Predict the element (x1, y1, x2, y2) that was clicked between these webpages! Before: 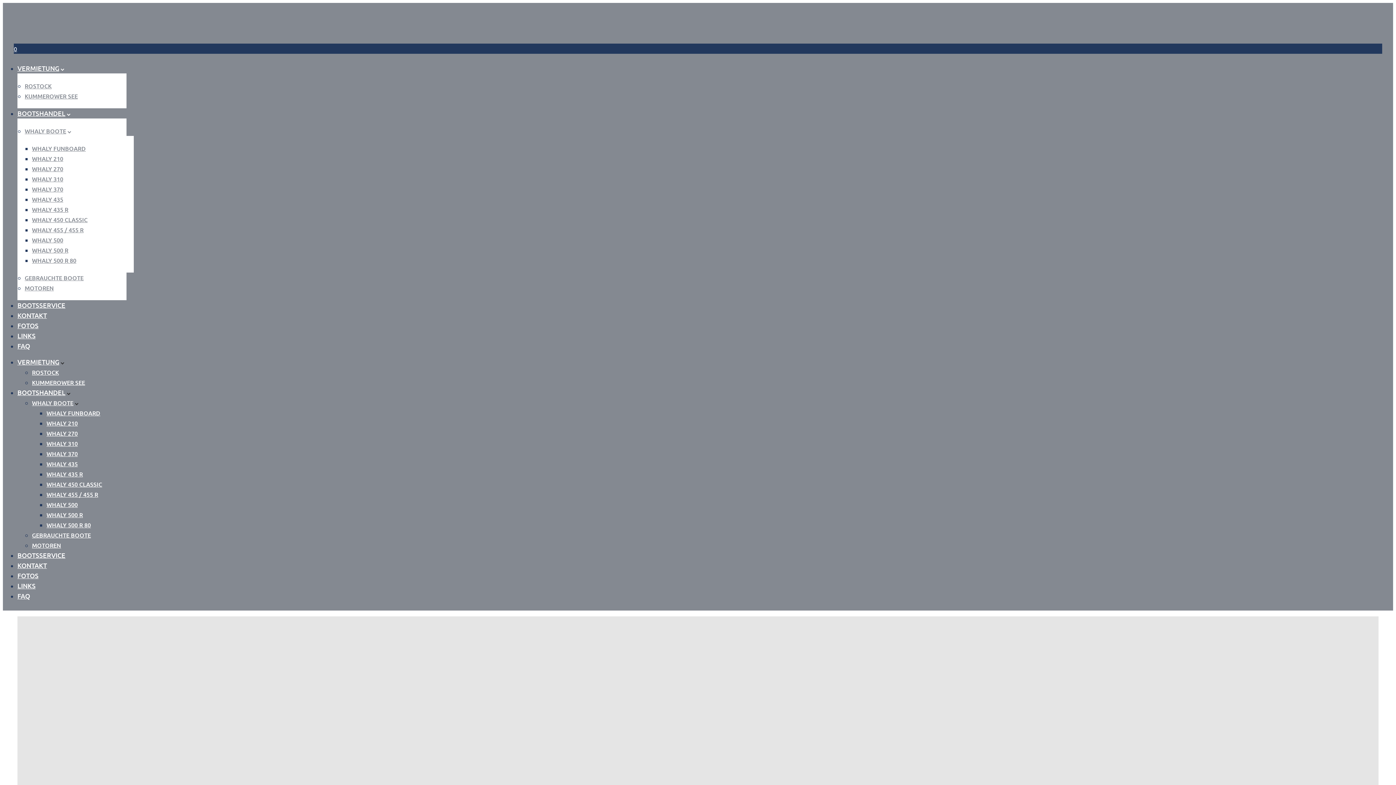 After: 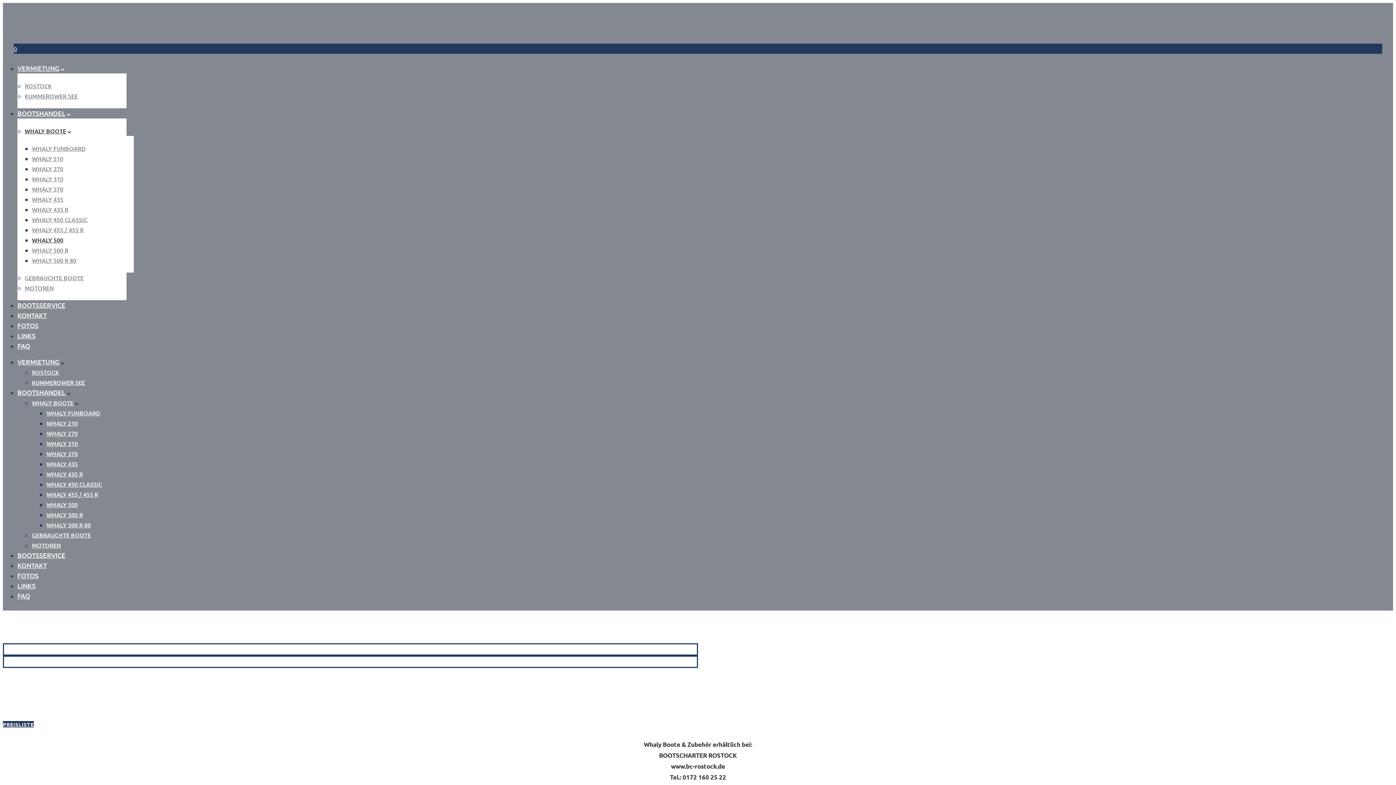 Action: bbox: (46, 500, 77, 508) label: WHALY 500